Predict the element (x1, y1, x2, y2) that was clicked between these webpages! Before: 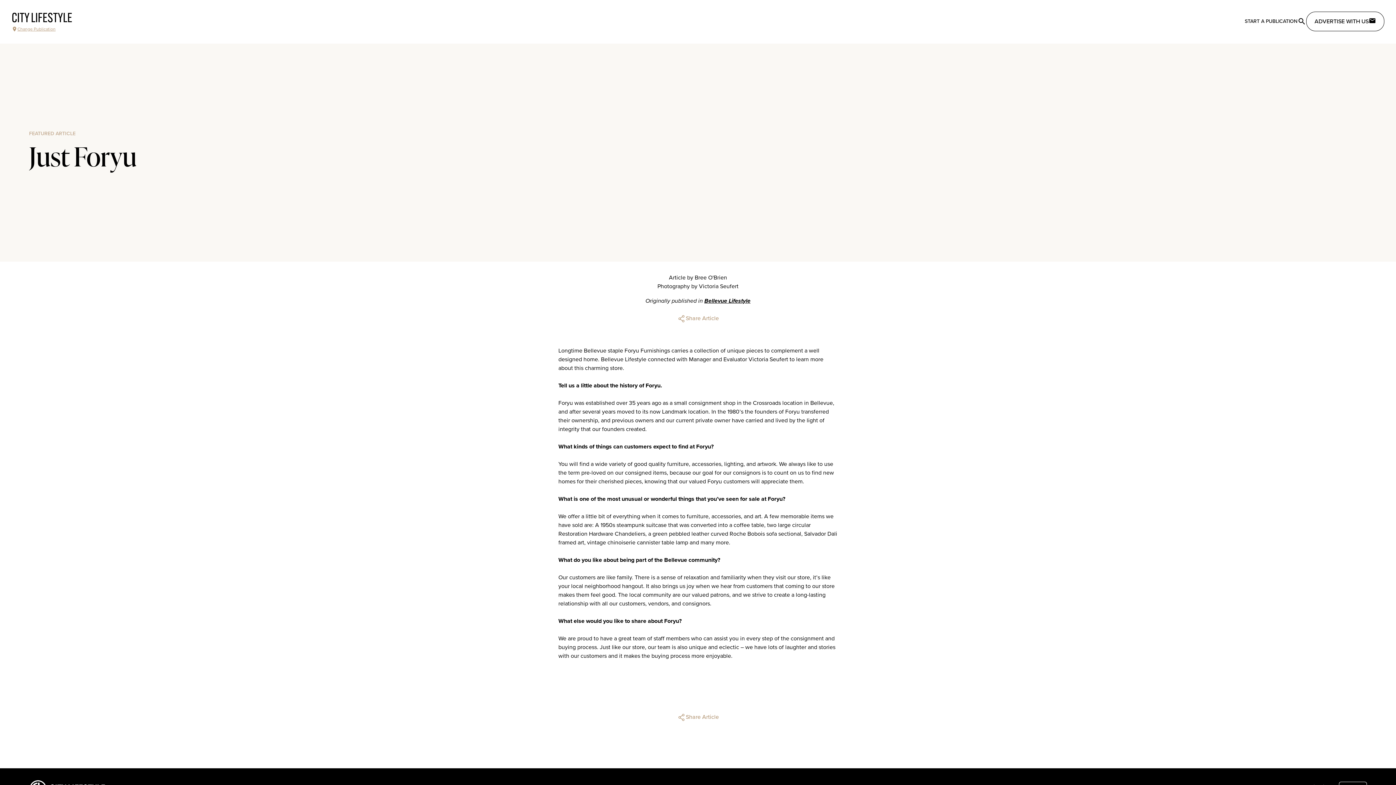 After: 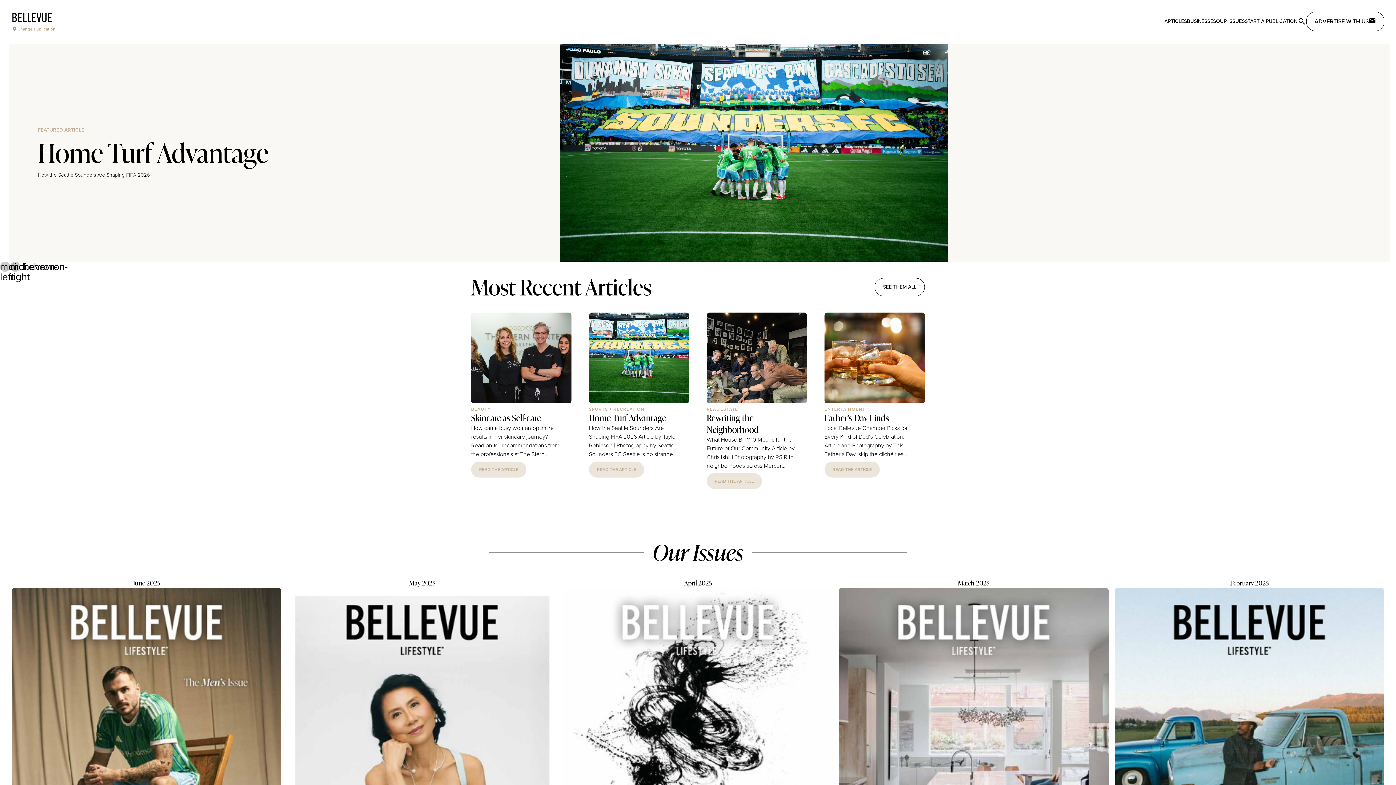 Action: bbox: (704, 297, 750, 304) label: Bellevue Lifestyle